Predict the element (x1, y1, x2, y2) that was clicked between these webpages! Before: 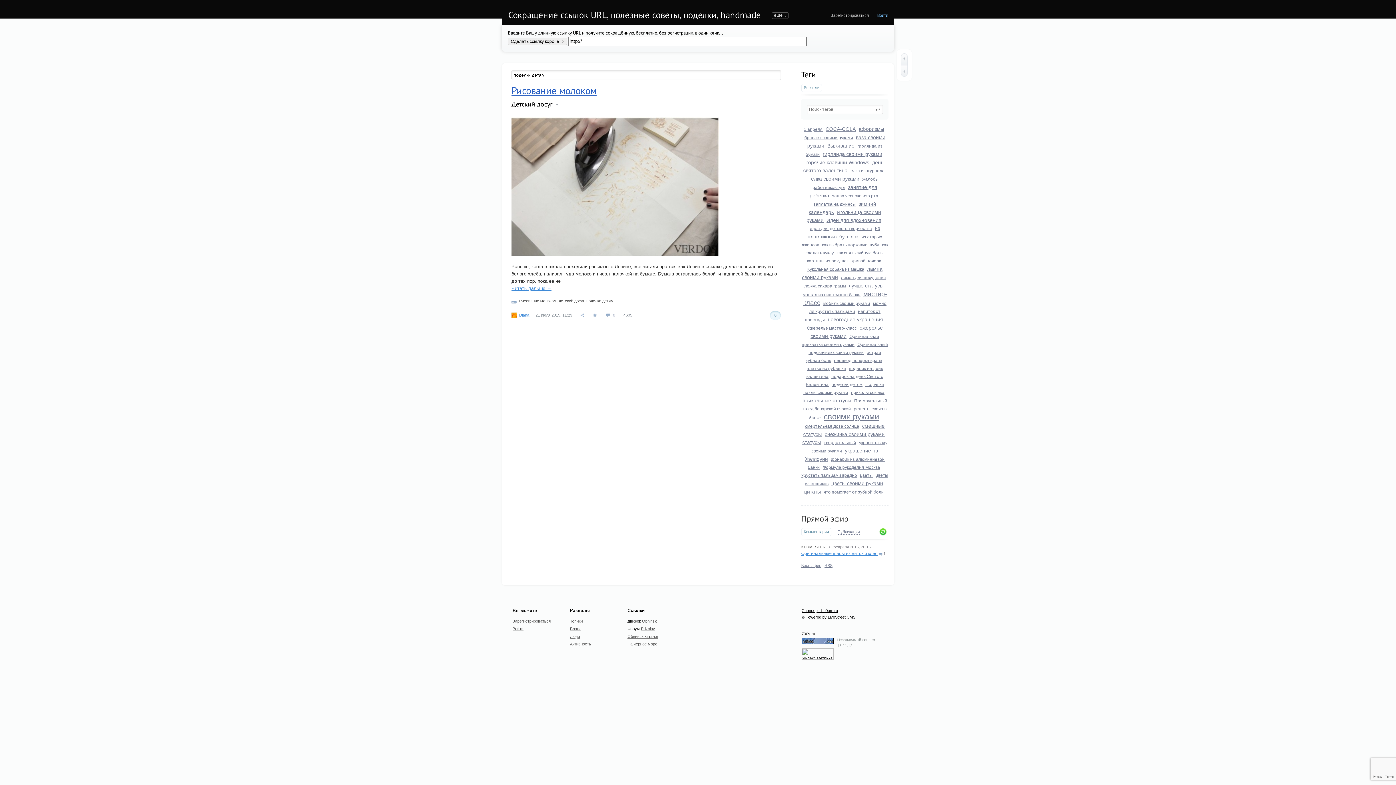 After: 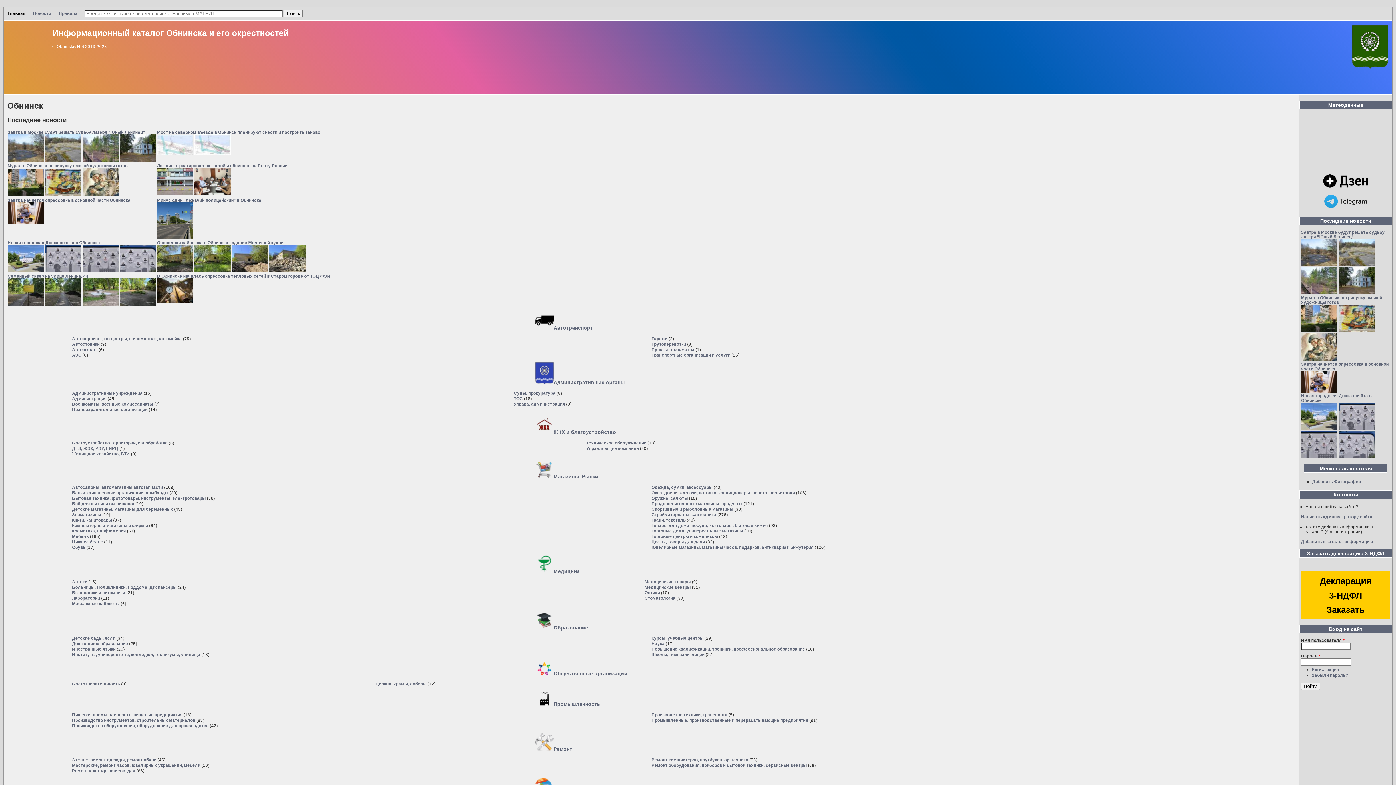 Action: bbox: (627, 634, 658, 638) label: Обнинск каталог